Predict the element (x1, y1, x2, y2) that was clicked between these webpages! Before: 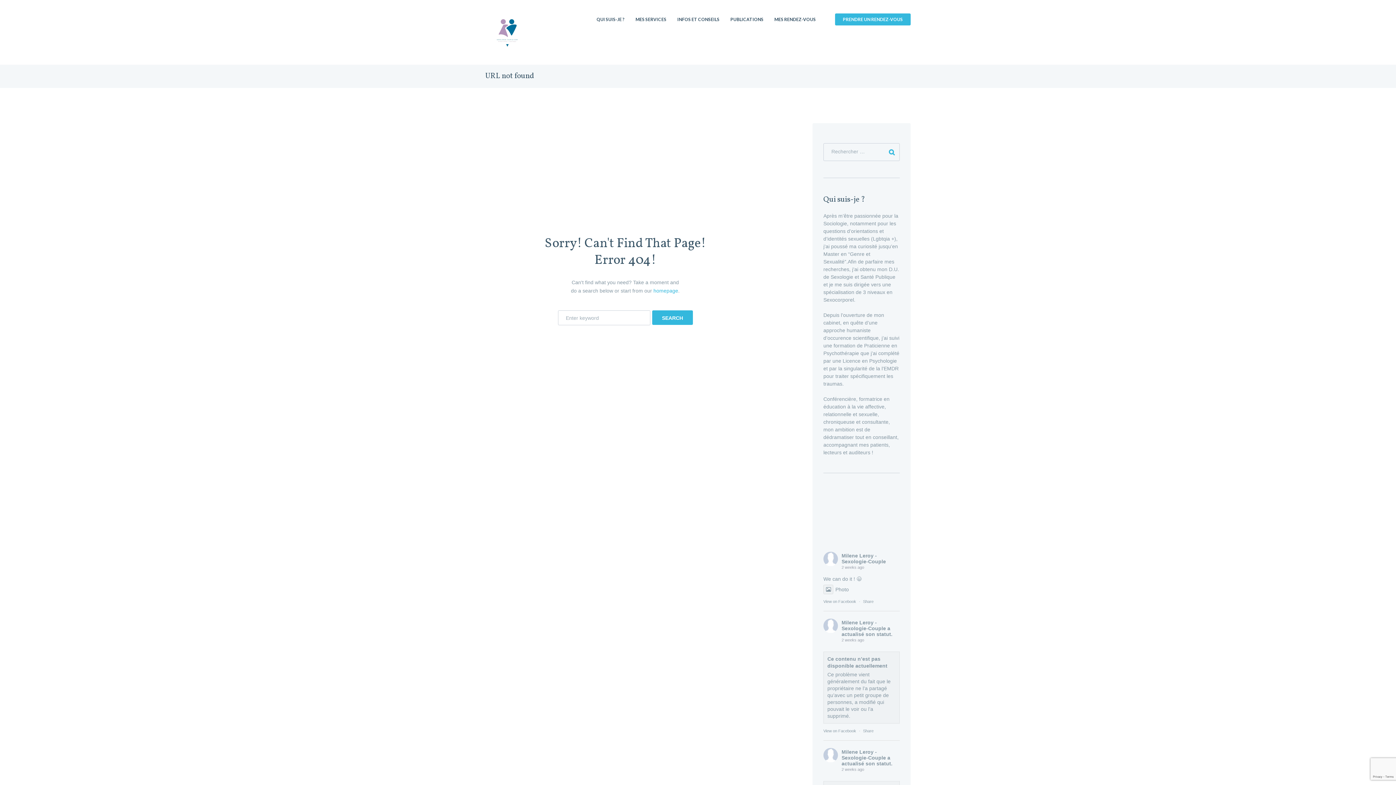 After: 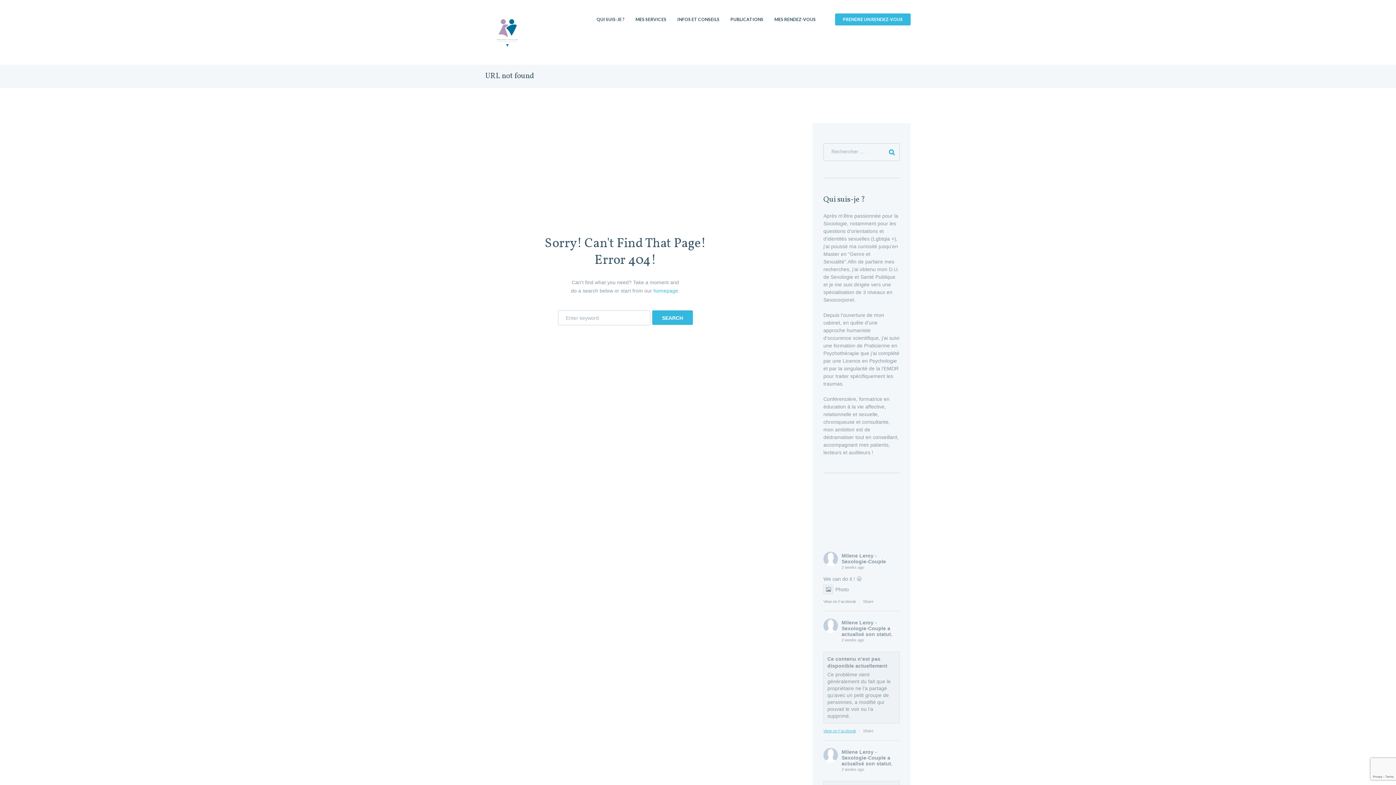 Action: bbox: (823, 729, 856, 733) label: View on Facebook